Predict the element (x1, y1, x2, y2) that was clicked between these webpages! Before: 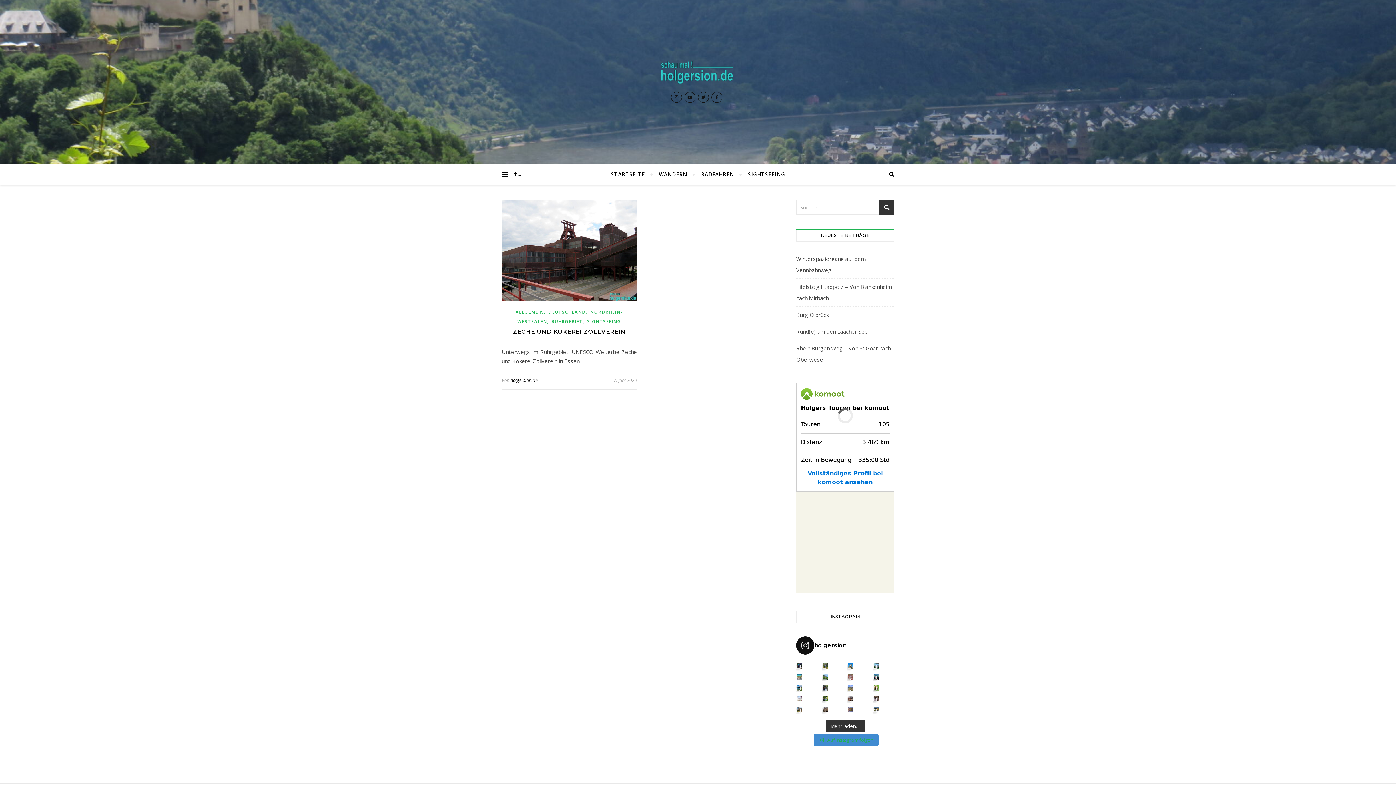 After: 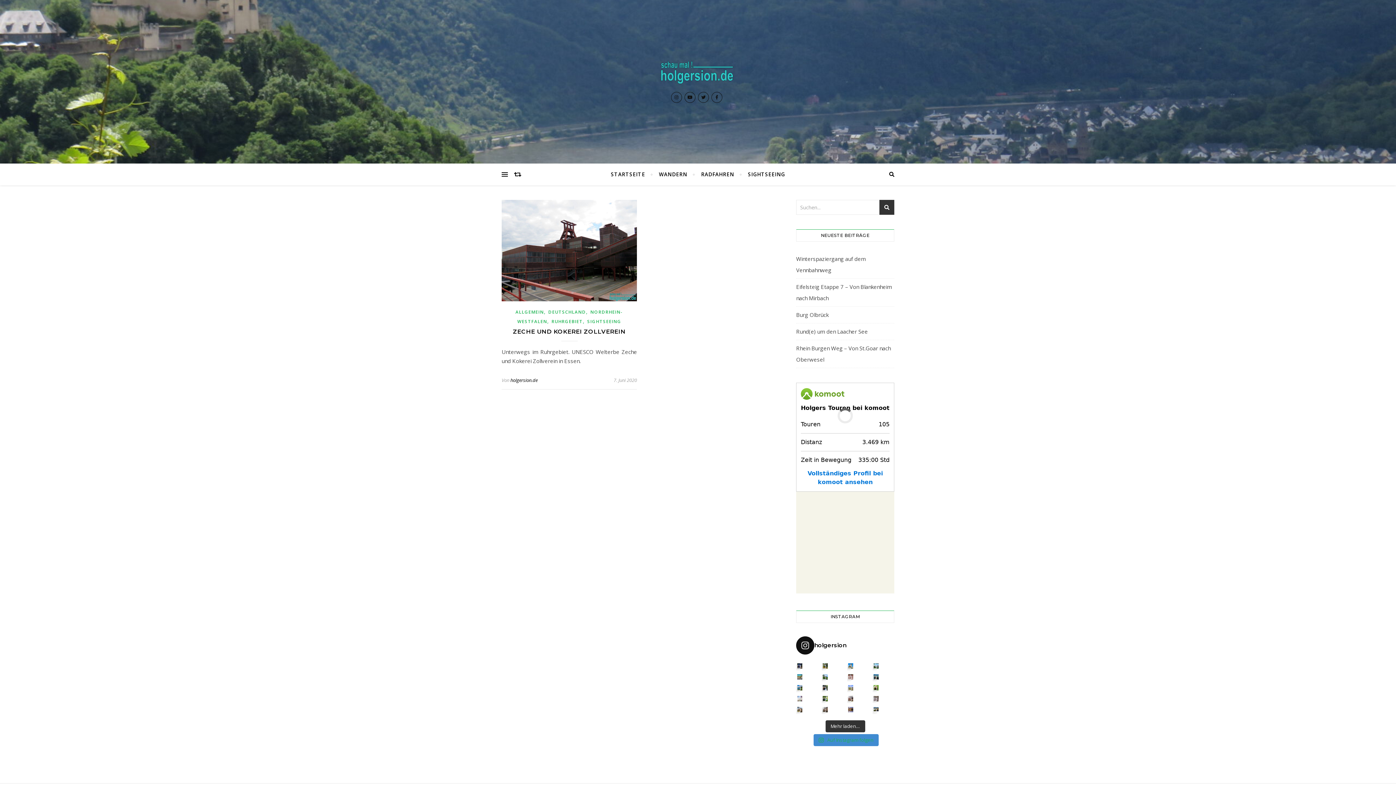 Action: label: Unterwegs rund um das malerische Fachwerkstädtche bbox: (873, 696, 879, 701)